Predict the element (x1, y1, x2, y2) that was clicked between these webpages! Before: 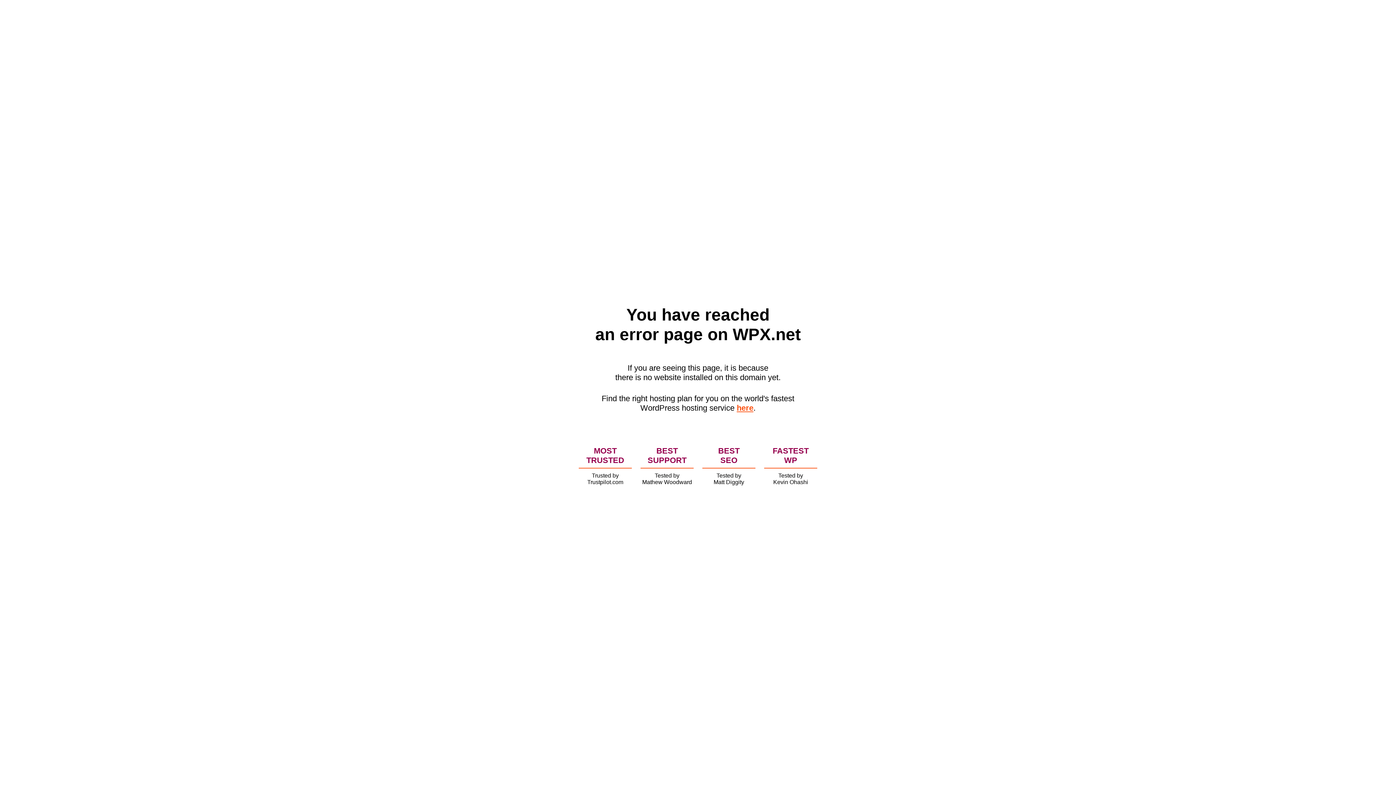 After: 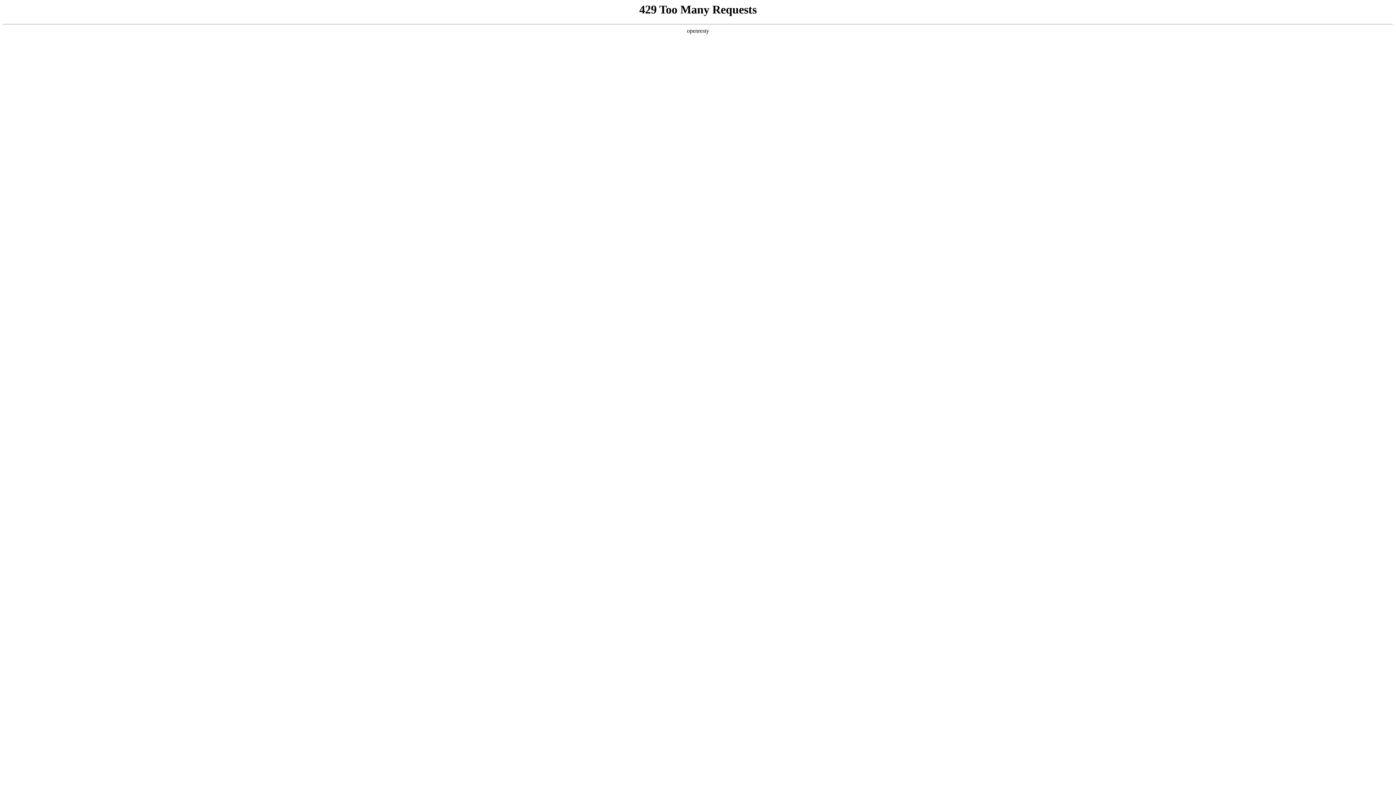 Action: bbox: (736, 403, 753, 412) label: here